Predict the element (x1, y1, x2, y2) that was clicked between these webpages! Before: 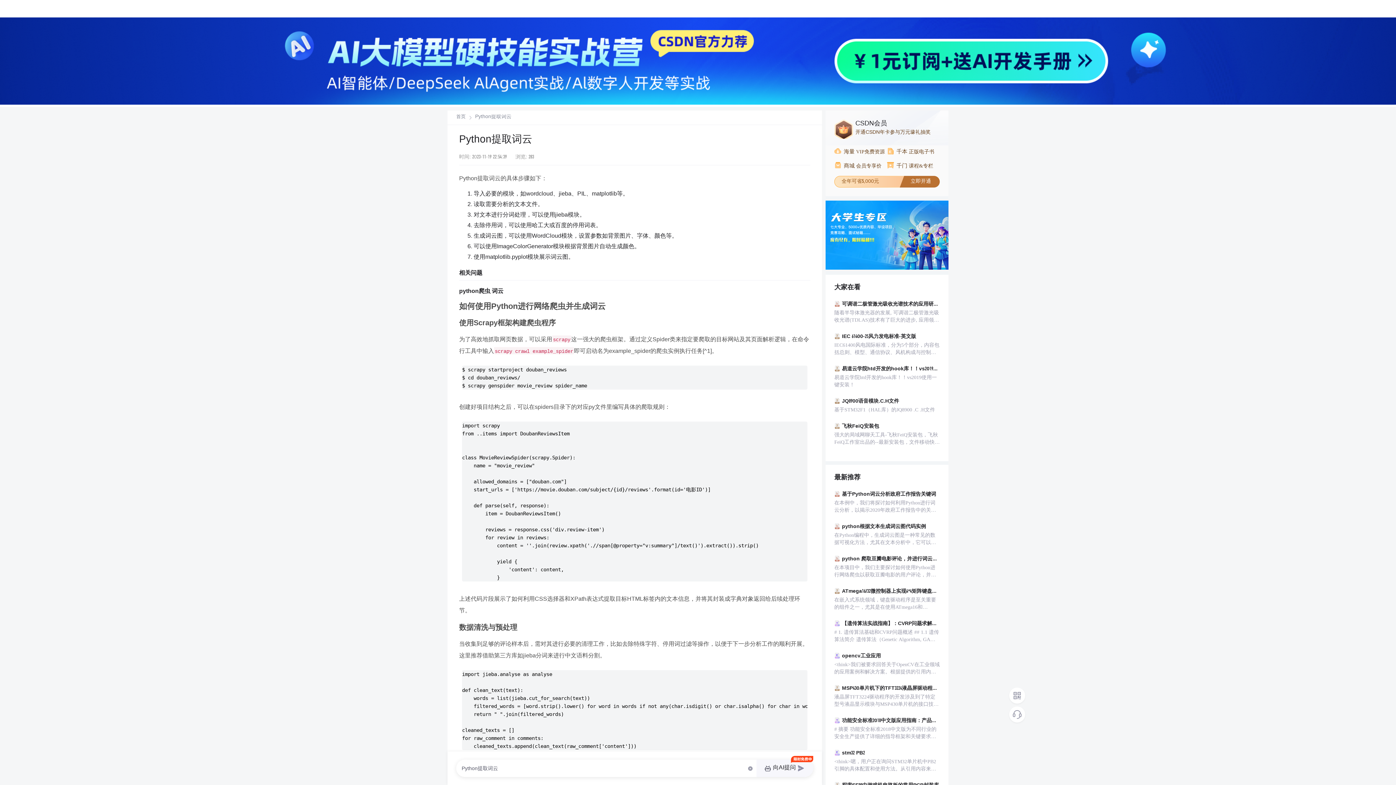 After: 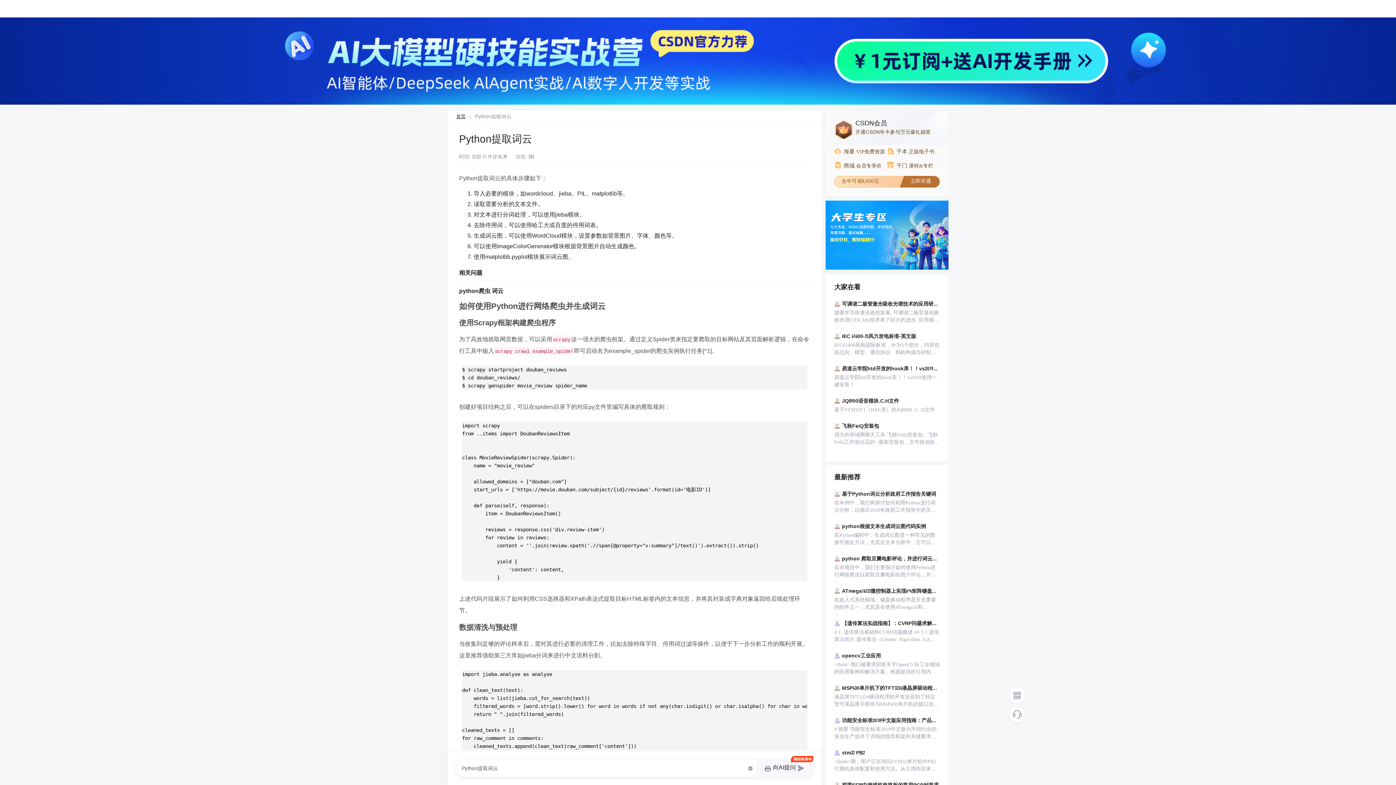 Action: bbox: (456, 114, 465, 119) label: 首页